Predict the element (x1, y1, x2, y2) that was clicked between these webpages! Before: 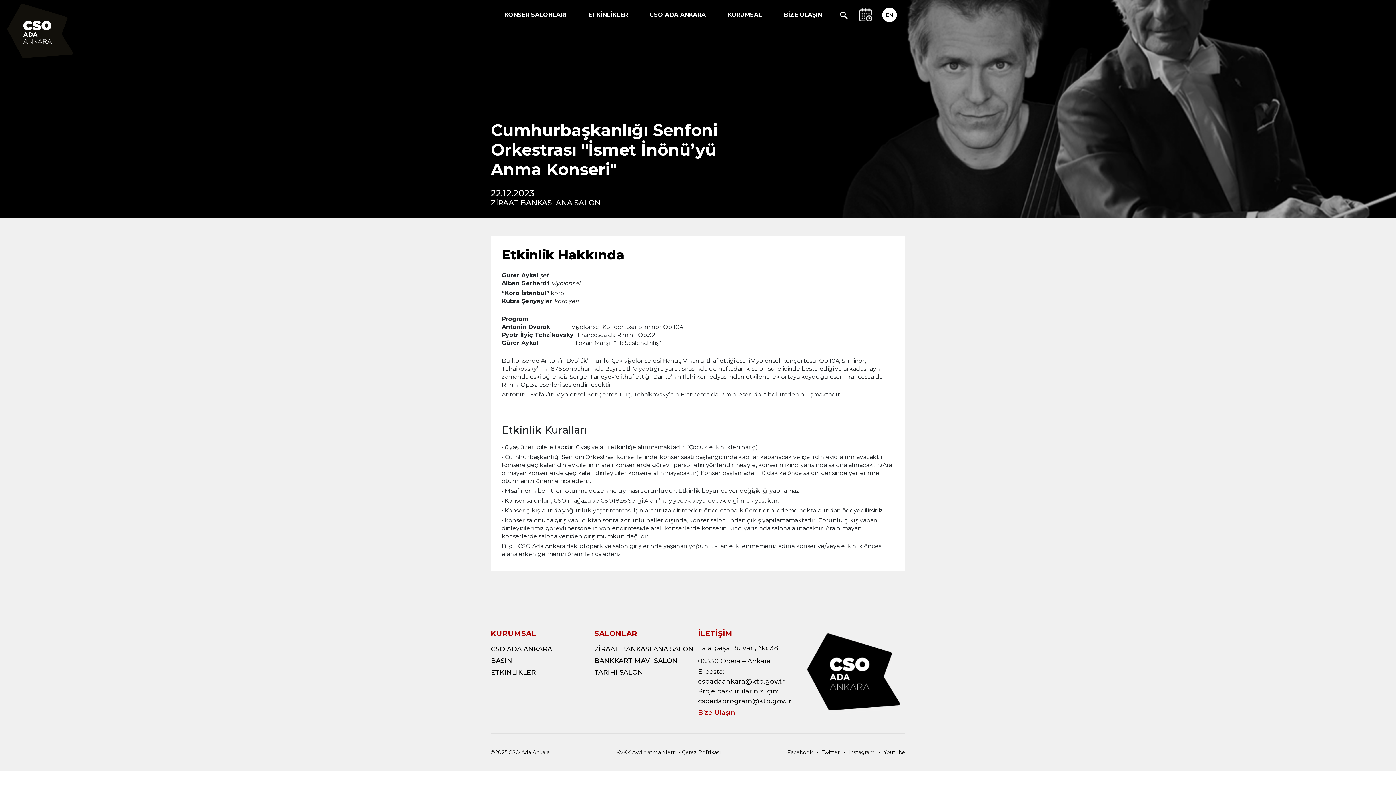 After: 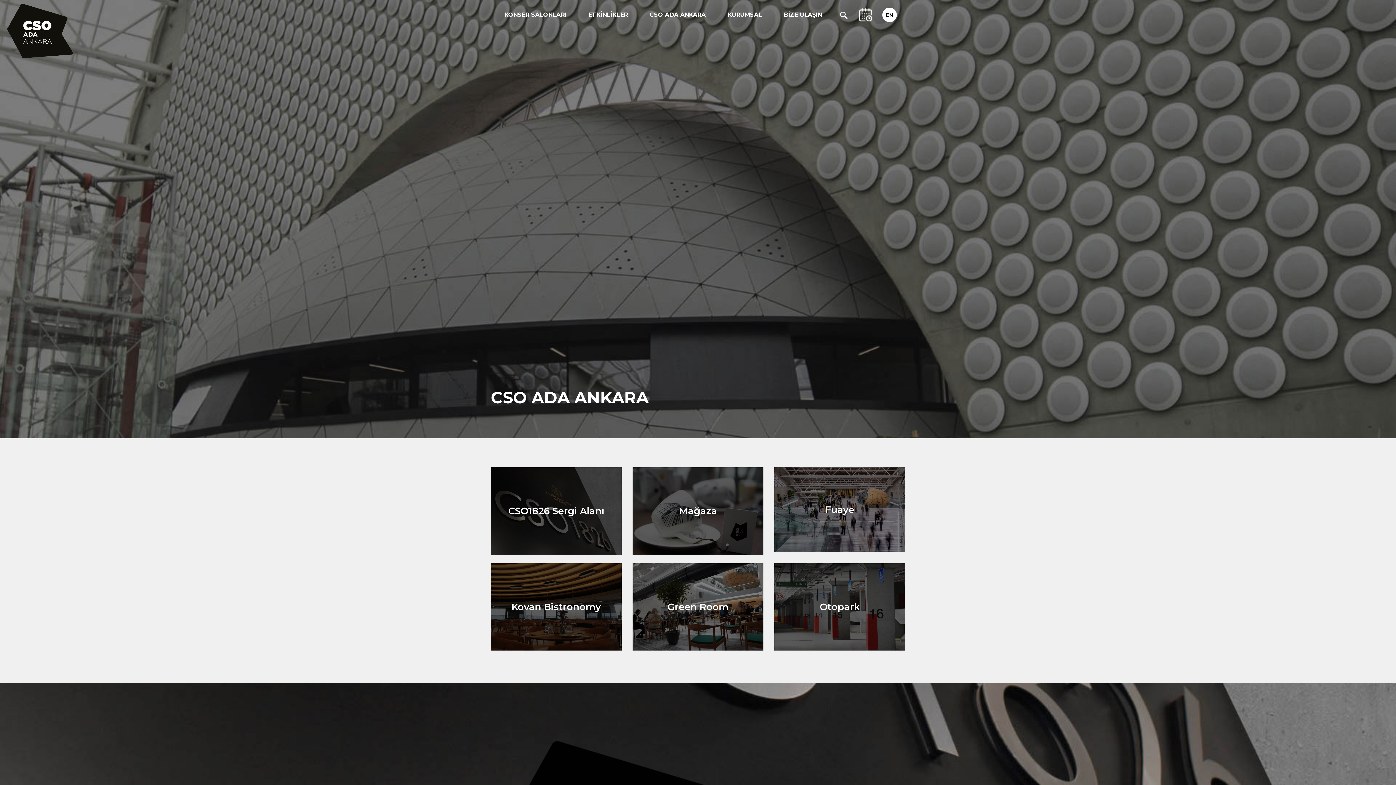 Action: bbox: (645, 0, 710, 29) label: CSO ADA ANKARA